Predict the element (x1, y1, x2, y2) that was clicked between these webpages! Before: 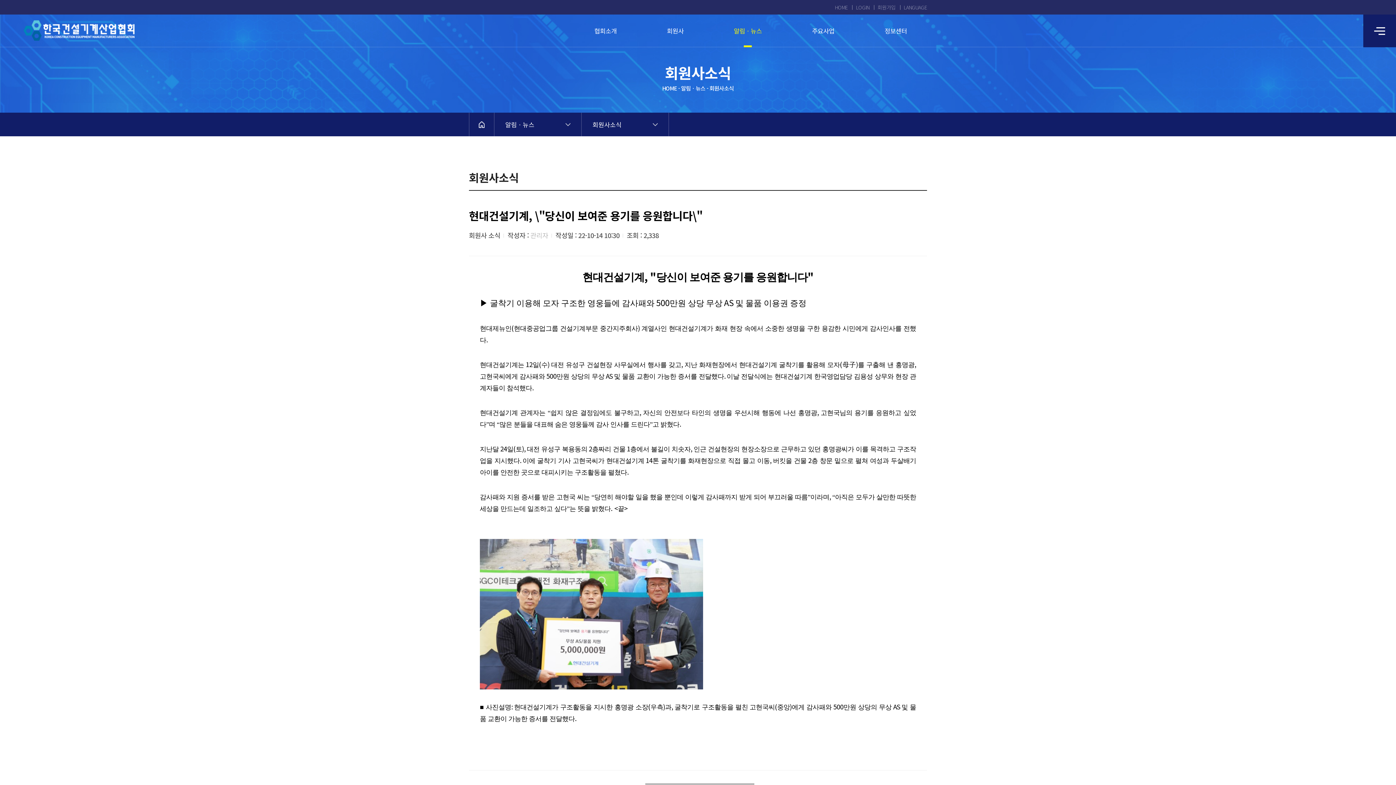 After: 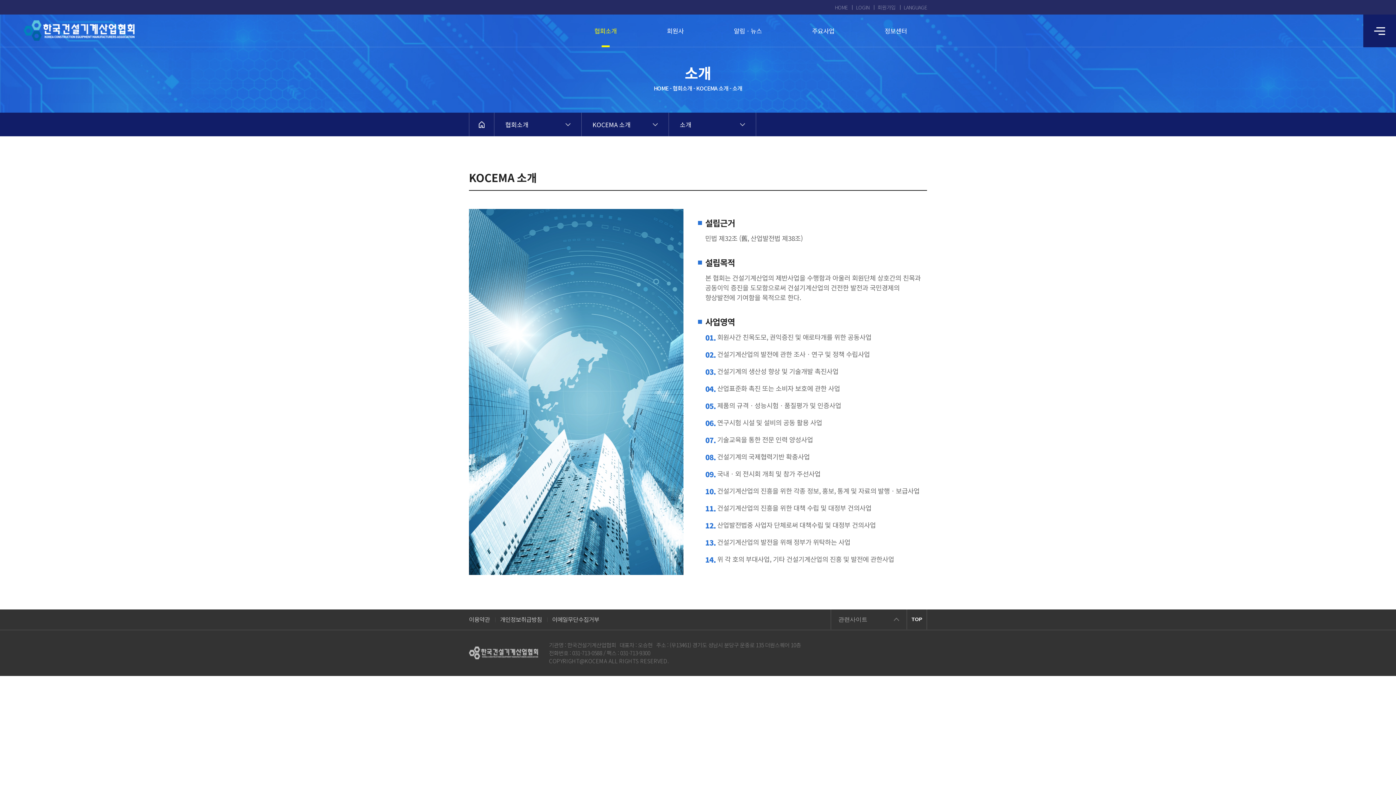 Action: bbox: (594, 14, 616, 47) label: 협회소개